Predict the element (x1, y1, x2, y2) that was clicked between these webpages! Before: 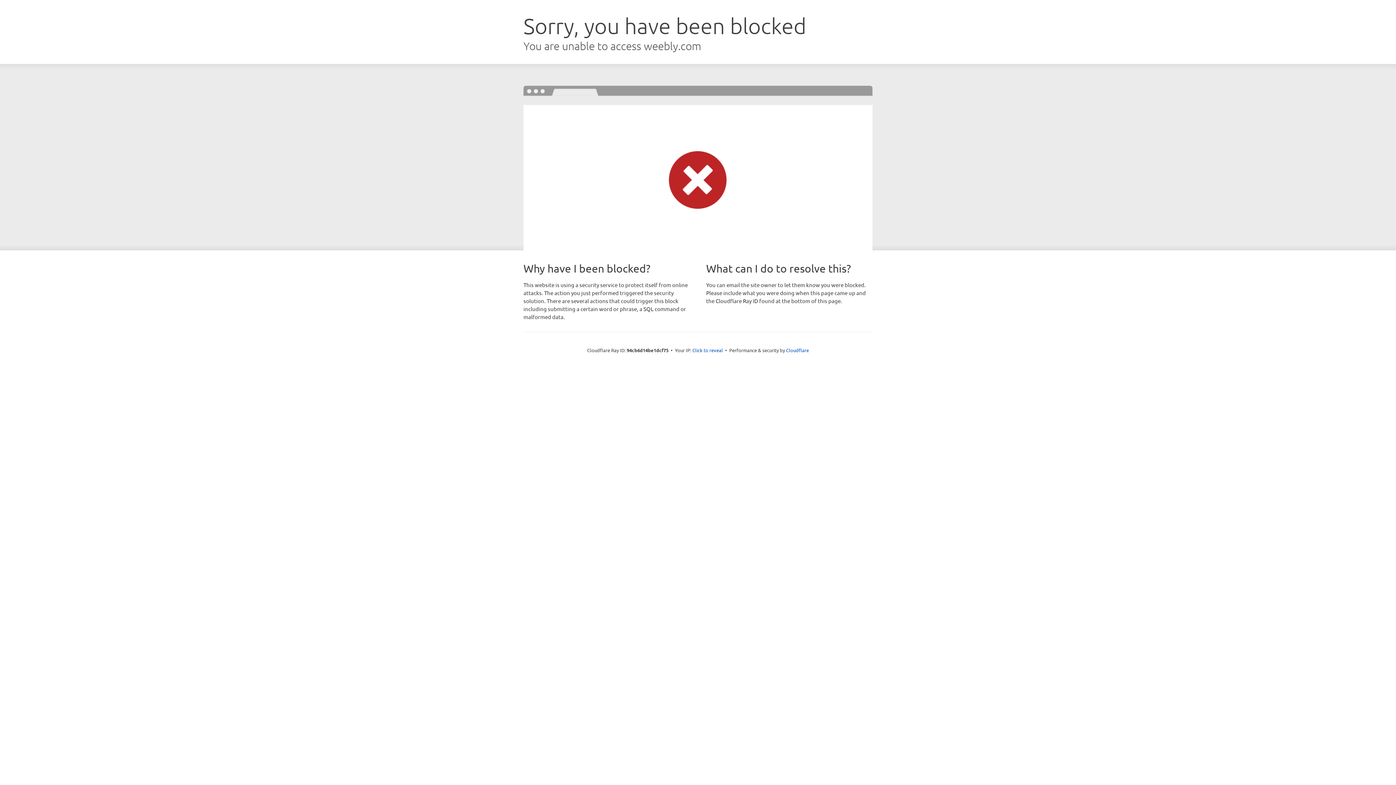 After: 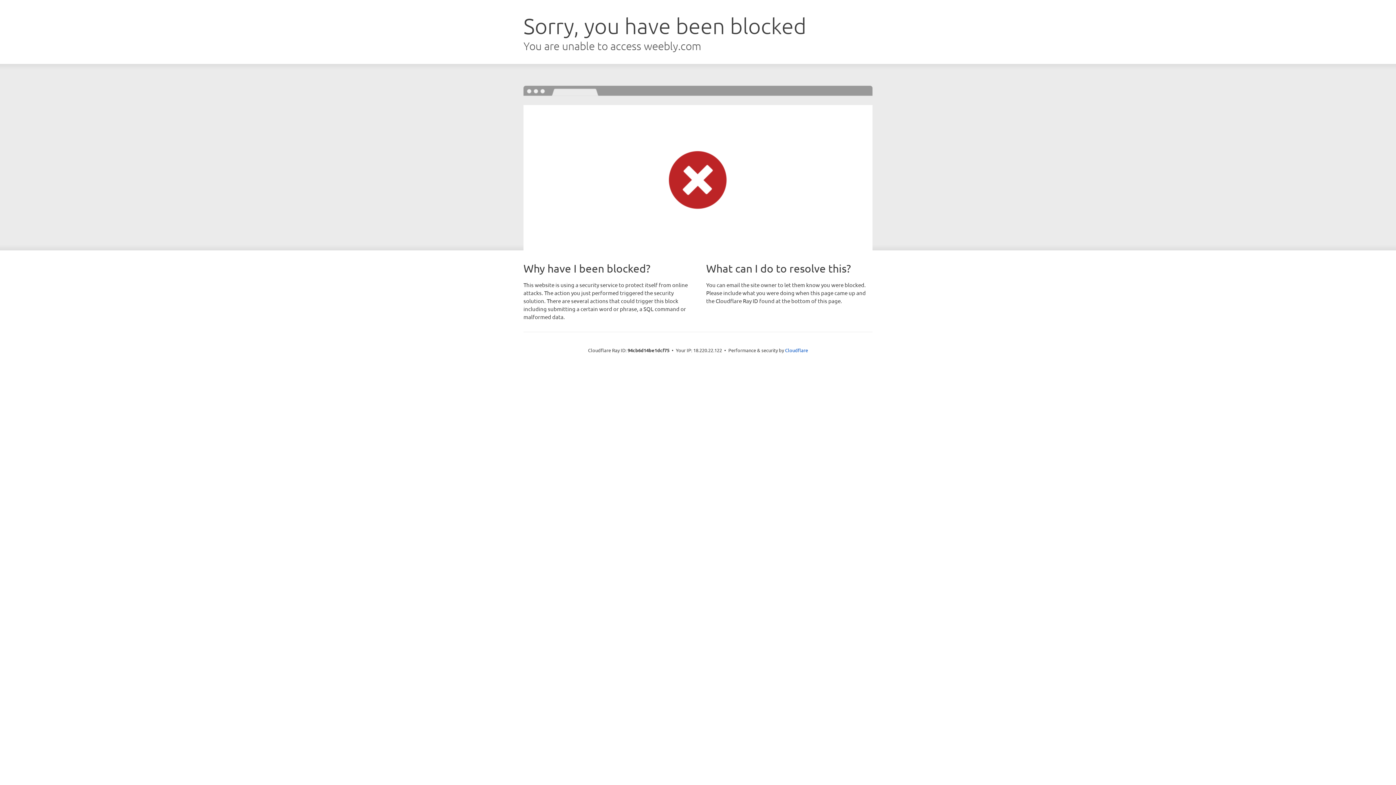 Action: bbox: (692, 346, 723, 353) label: Click to reveal